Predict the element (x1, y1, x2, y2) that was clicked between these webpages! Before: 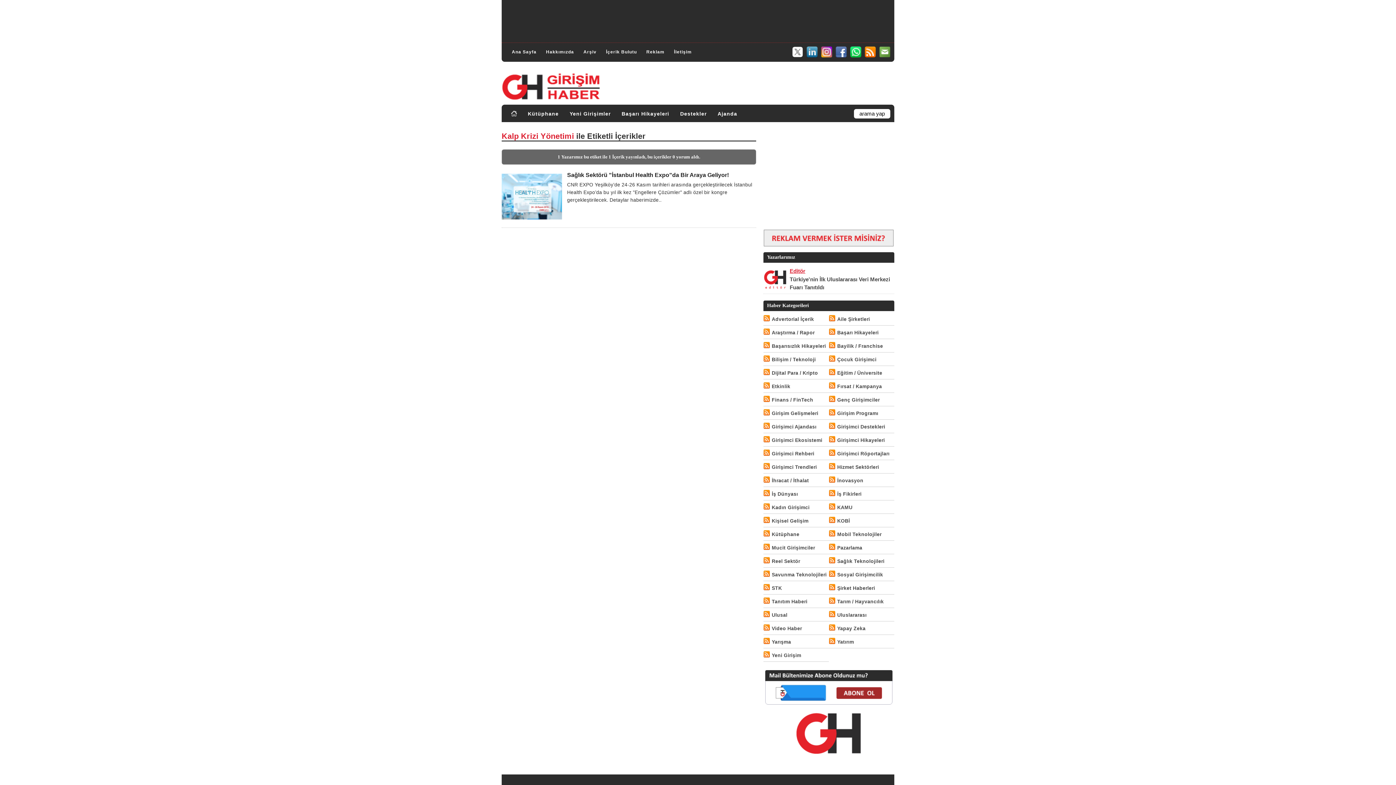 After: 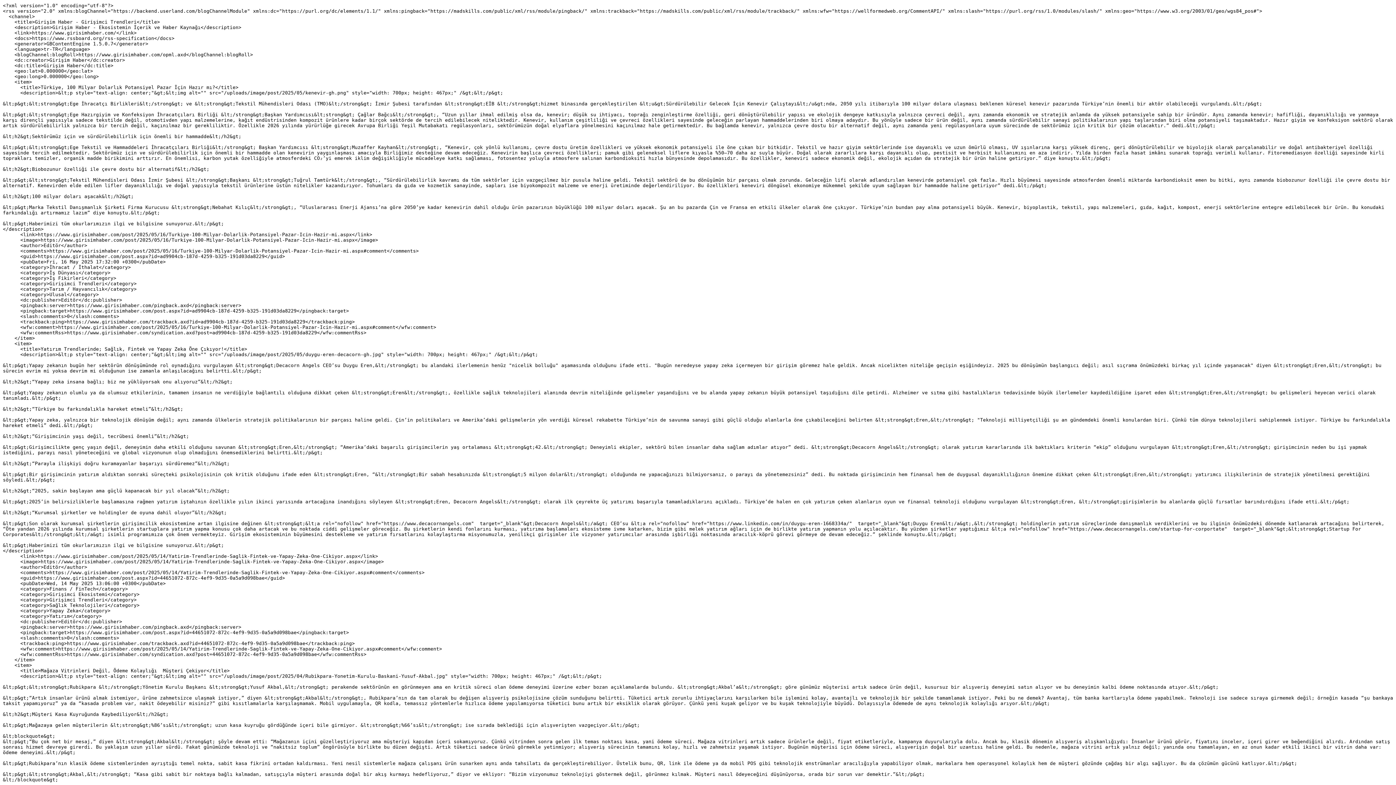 Action: bbox: (763, 463, 772, 470)